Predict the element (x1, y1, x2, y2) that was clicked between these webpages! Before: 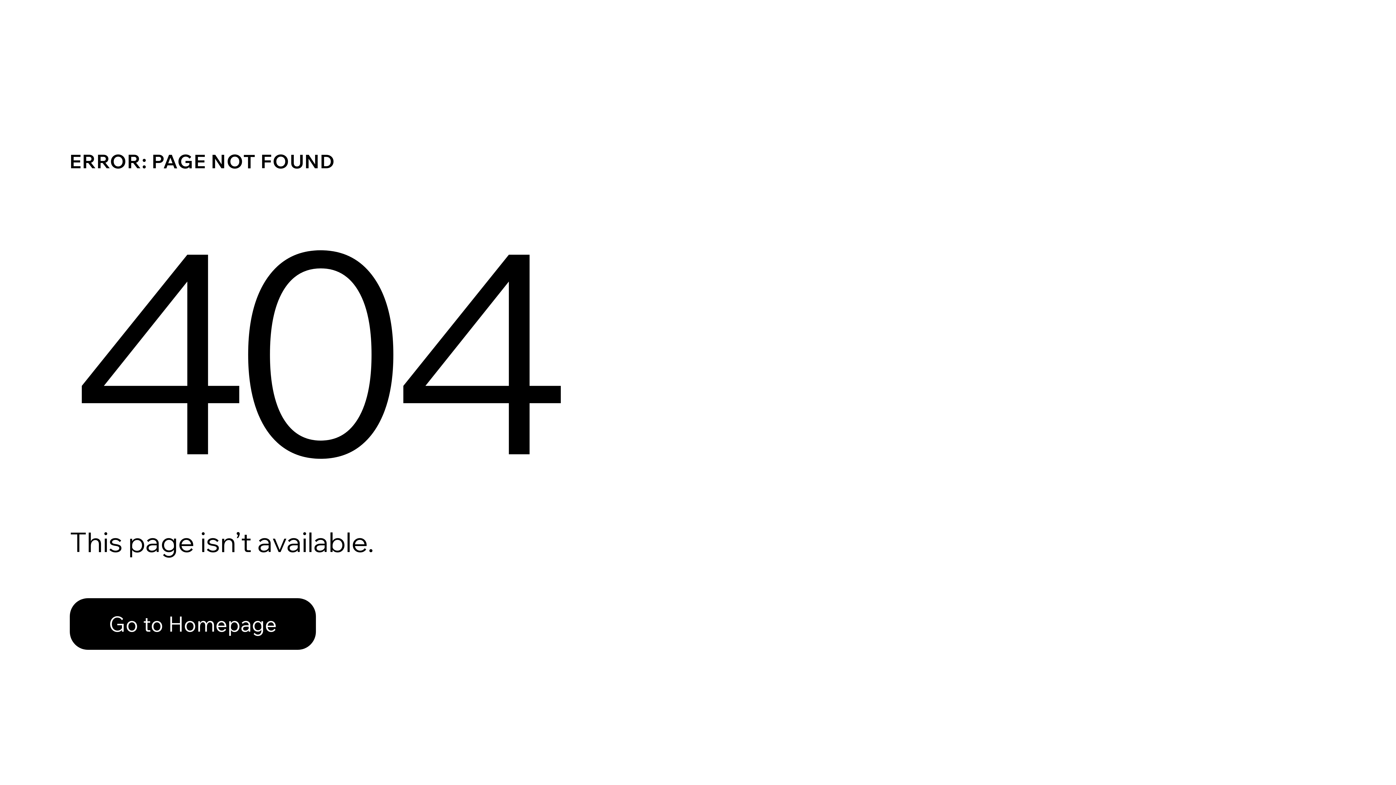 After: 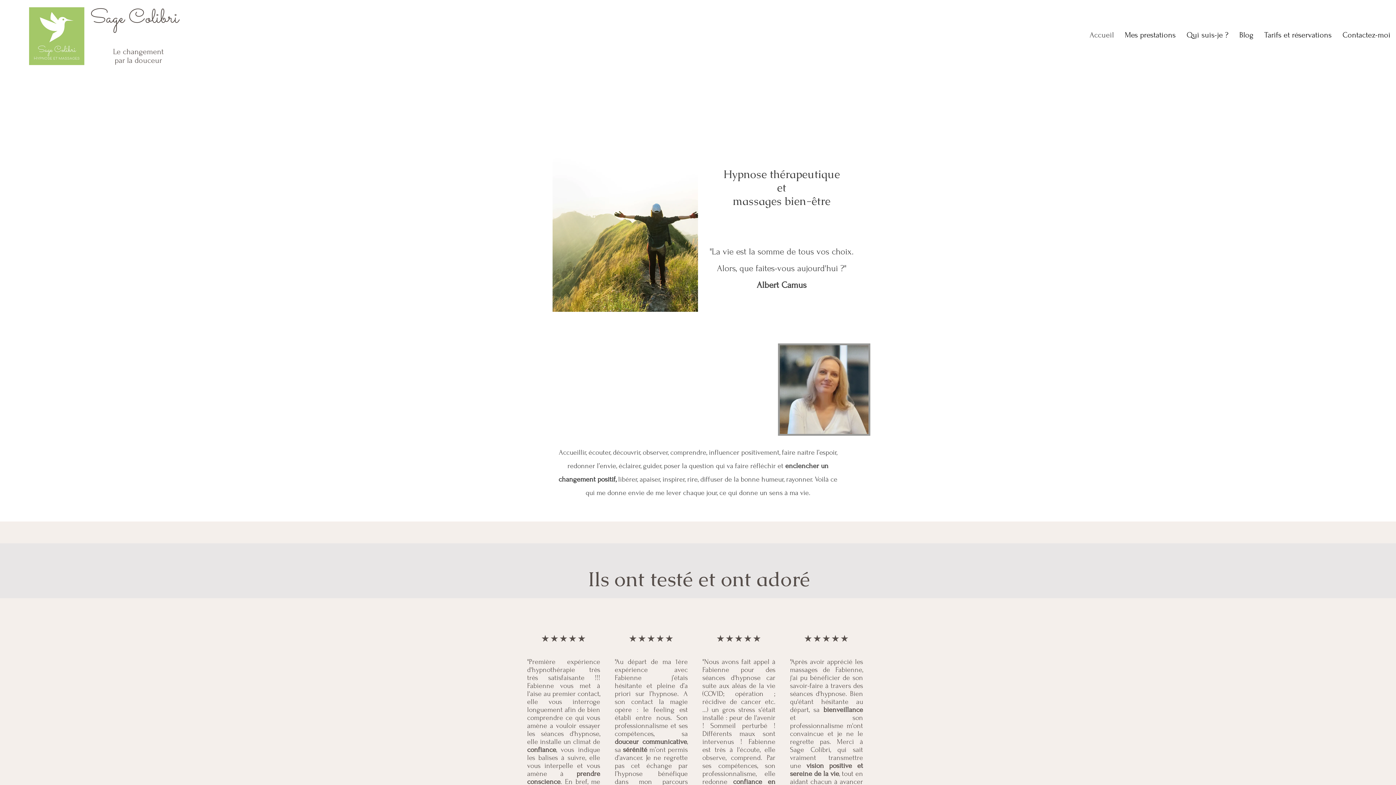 Action: bbox: (69, 582, 768, 659) label: Go to Homepage